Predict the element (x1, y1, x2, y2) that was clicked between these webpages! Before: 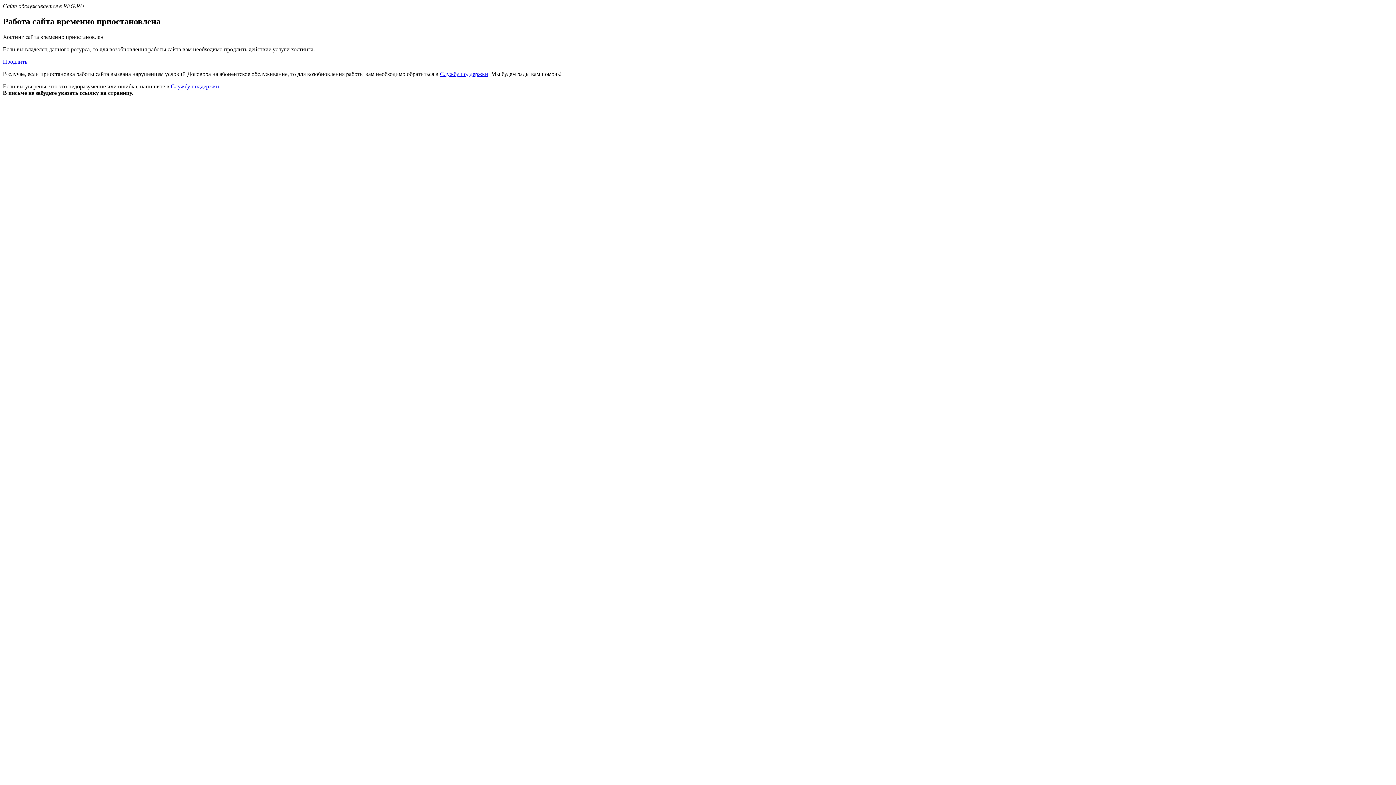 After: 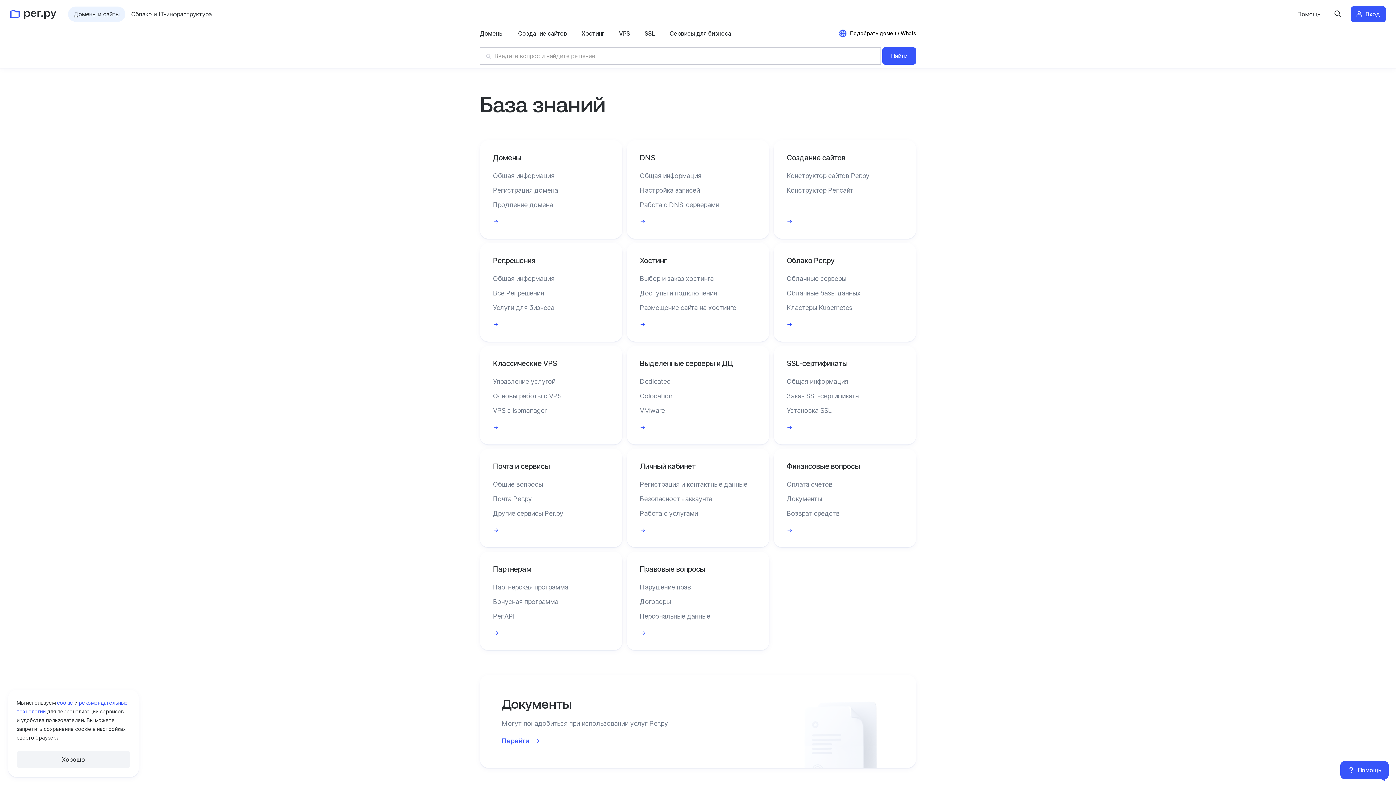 Action: bbox: (440, 70, 488, 77) label: Службу поддержки